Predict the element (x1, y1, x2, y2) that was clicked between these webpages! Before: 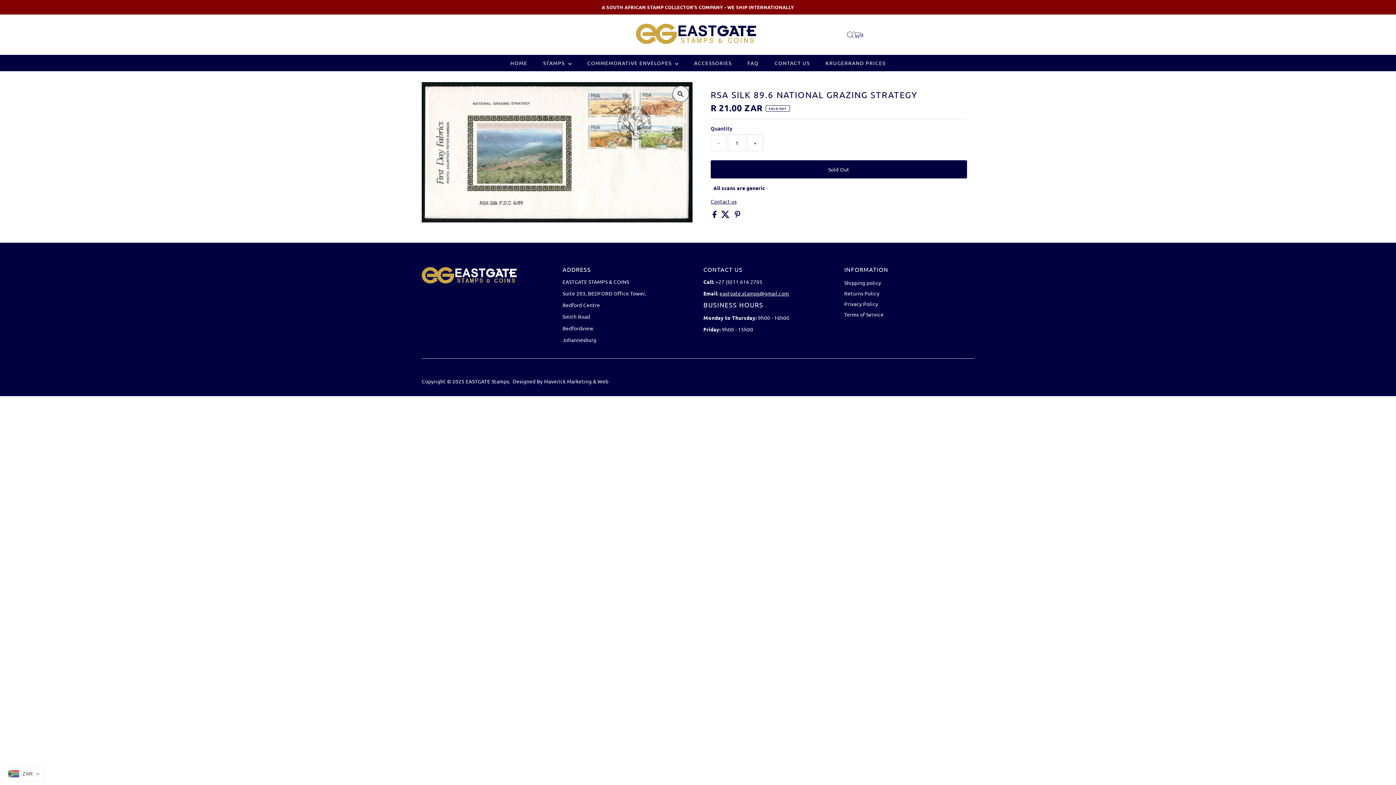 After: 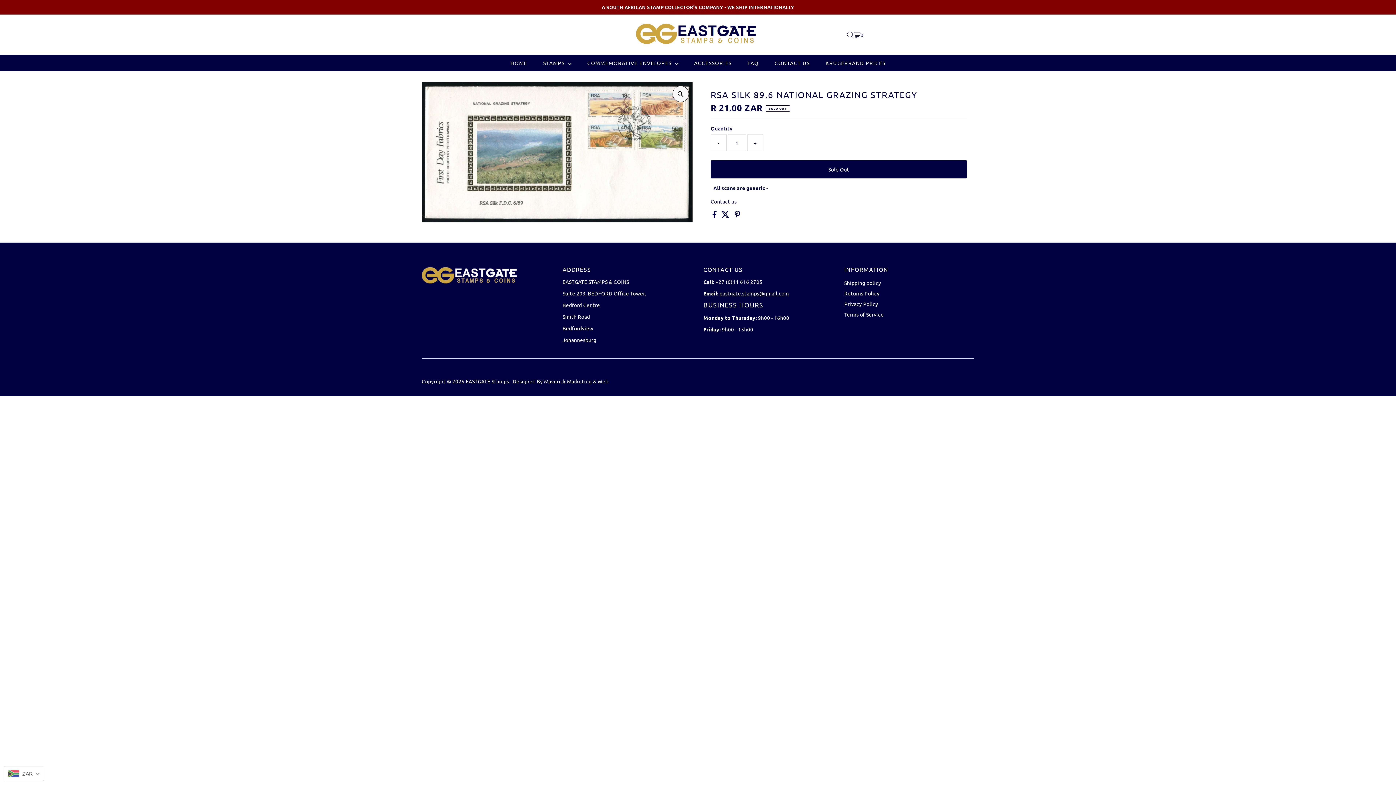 Action: bbox: (734, 212, 740, 219)